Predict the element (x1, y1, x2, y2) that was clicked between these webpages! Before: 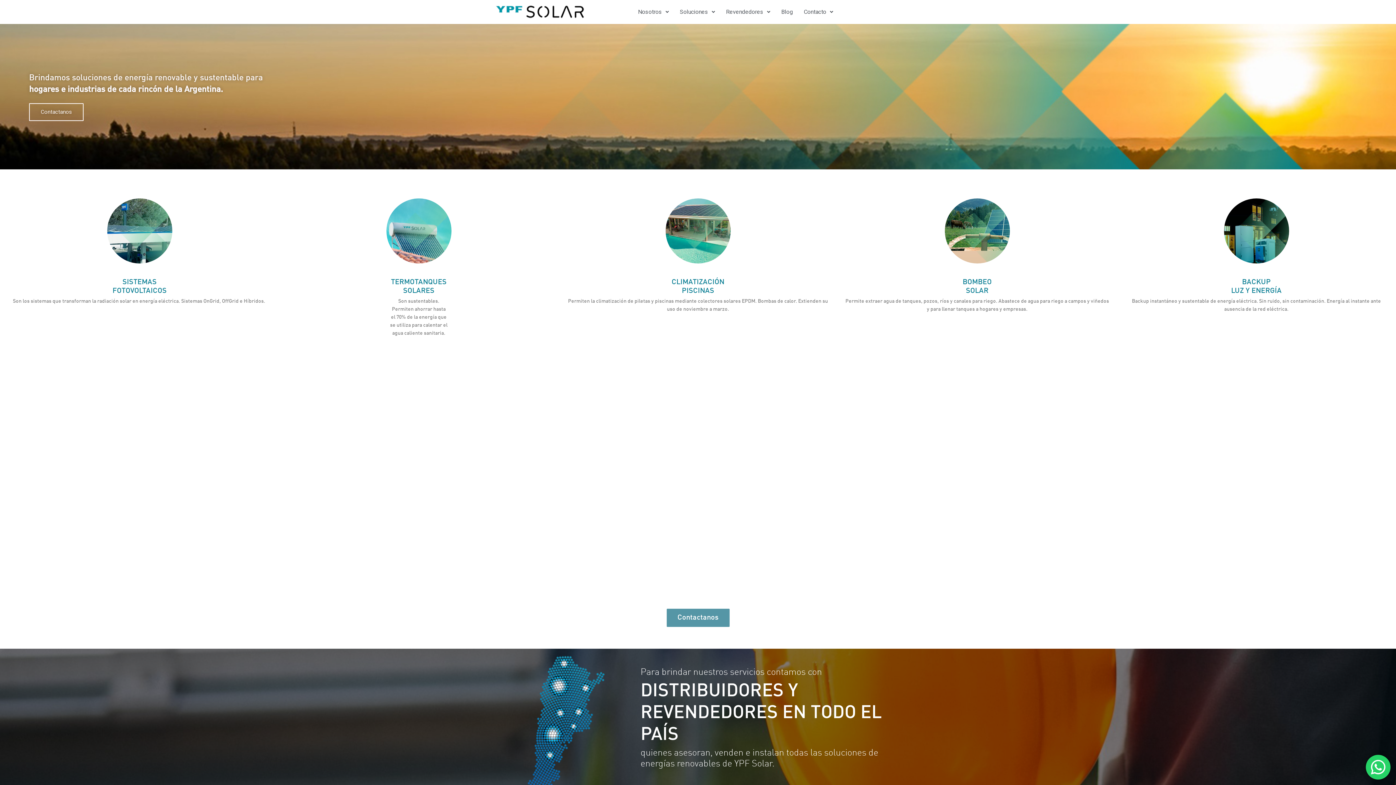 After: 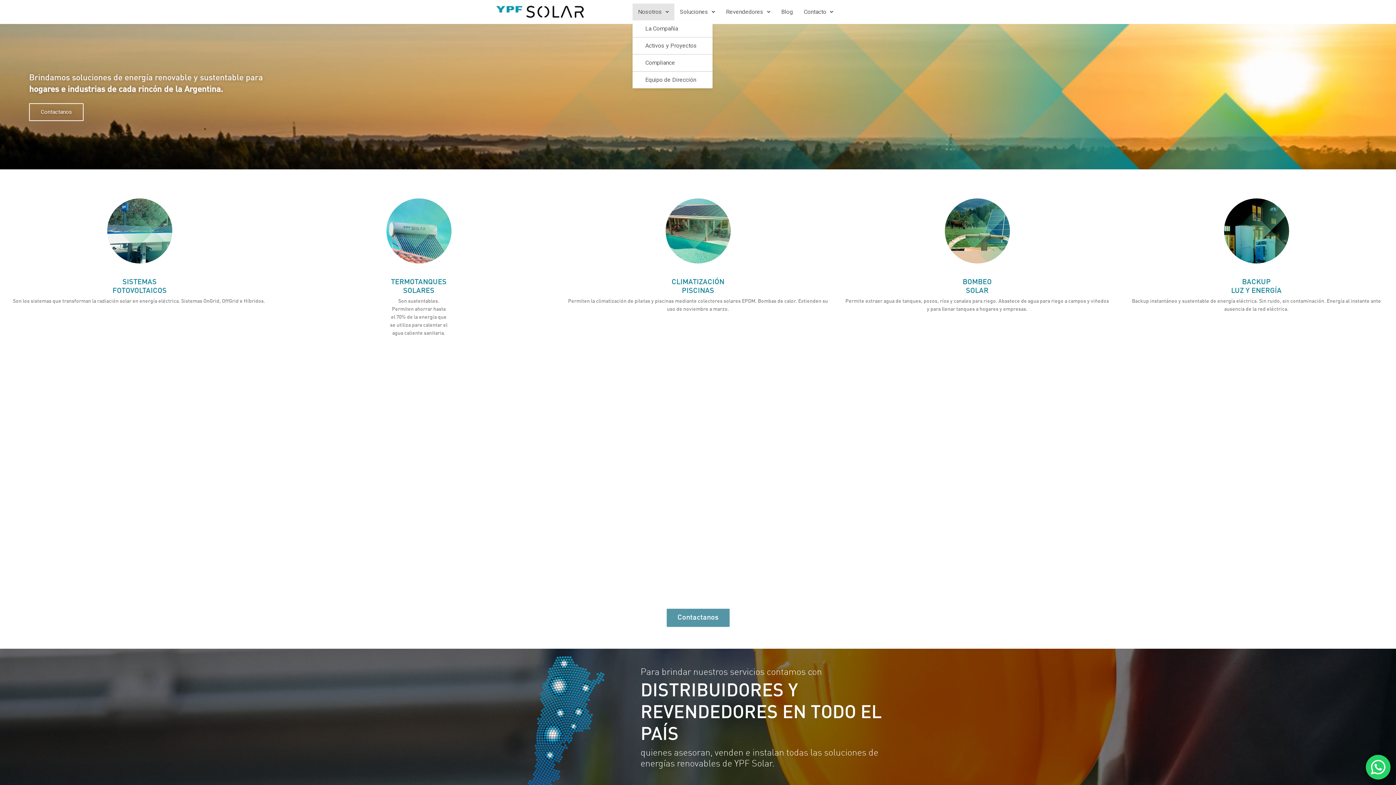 Action: label: Nosotros bbox: (632, 3, 674, 20)